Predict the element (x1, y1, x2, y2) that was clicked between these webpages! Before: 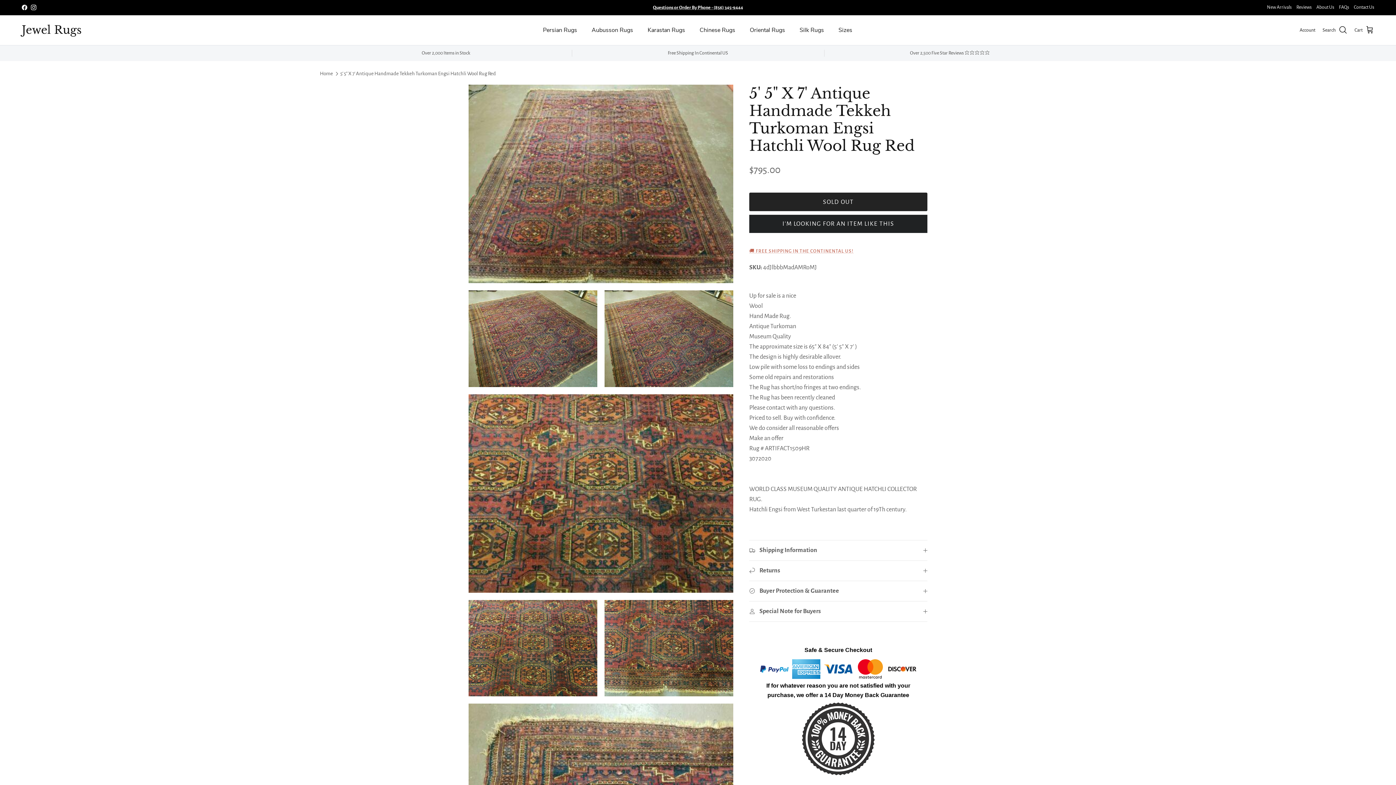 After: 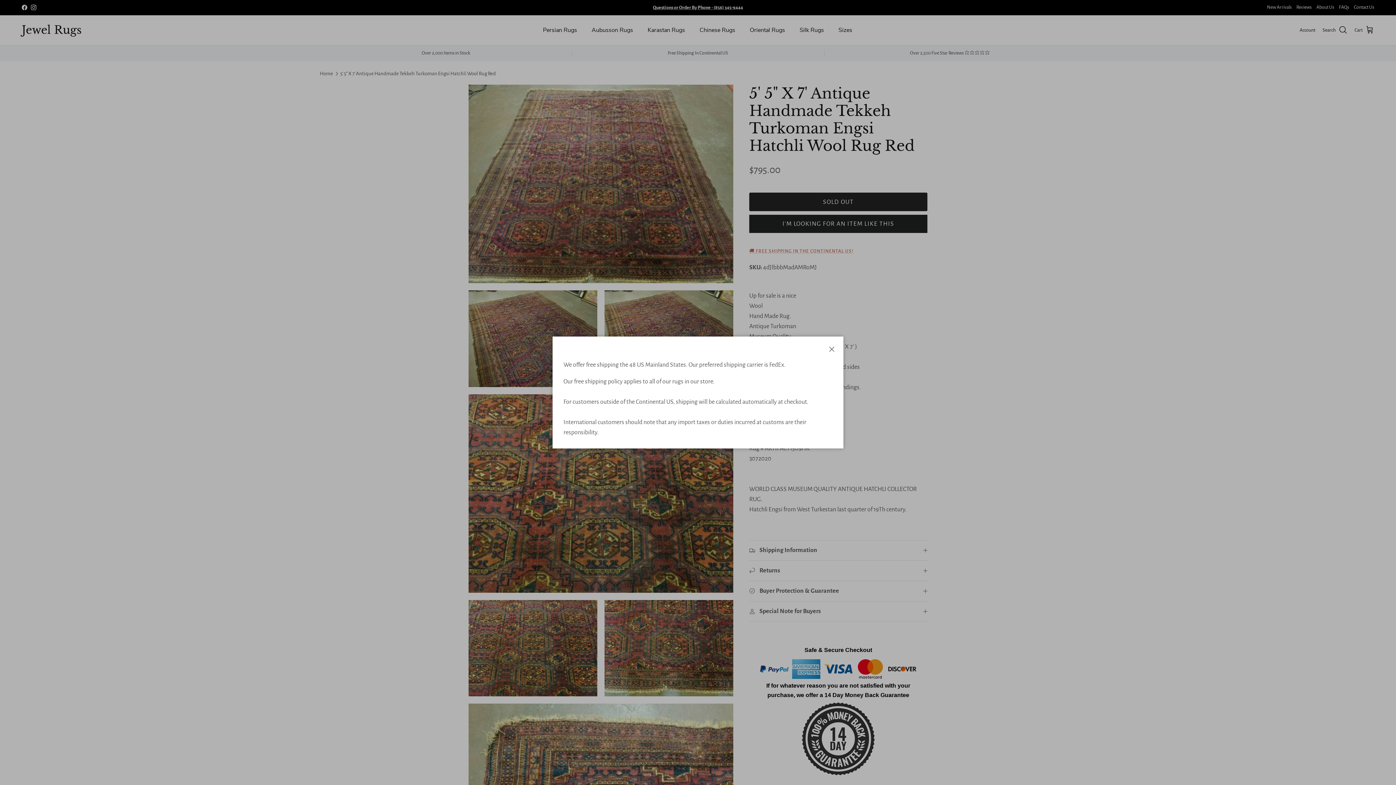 Action: bbox: (749, 247, 853, 255) label: 🚚 FREE SHIPPING IN THE CONTINENTAL US!